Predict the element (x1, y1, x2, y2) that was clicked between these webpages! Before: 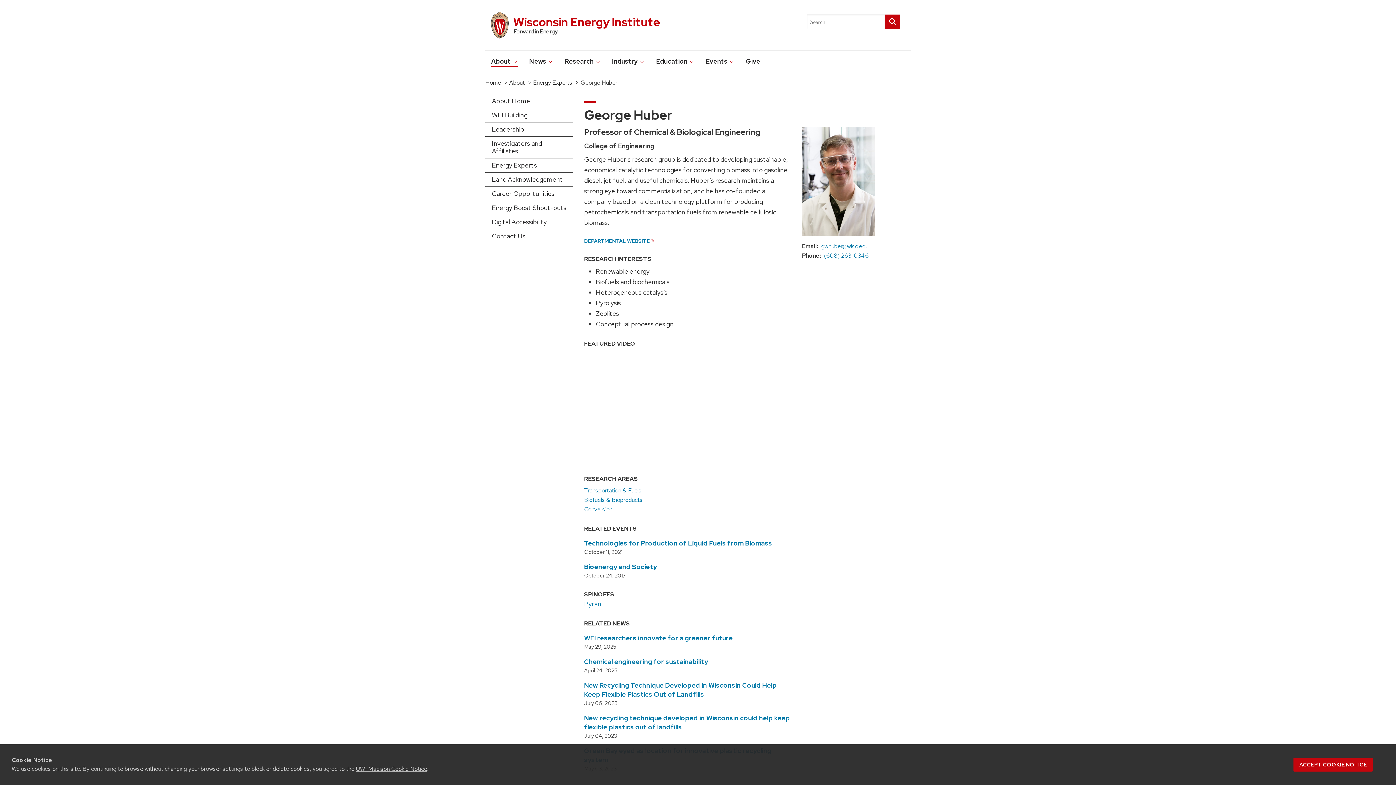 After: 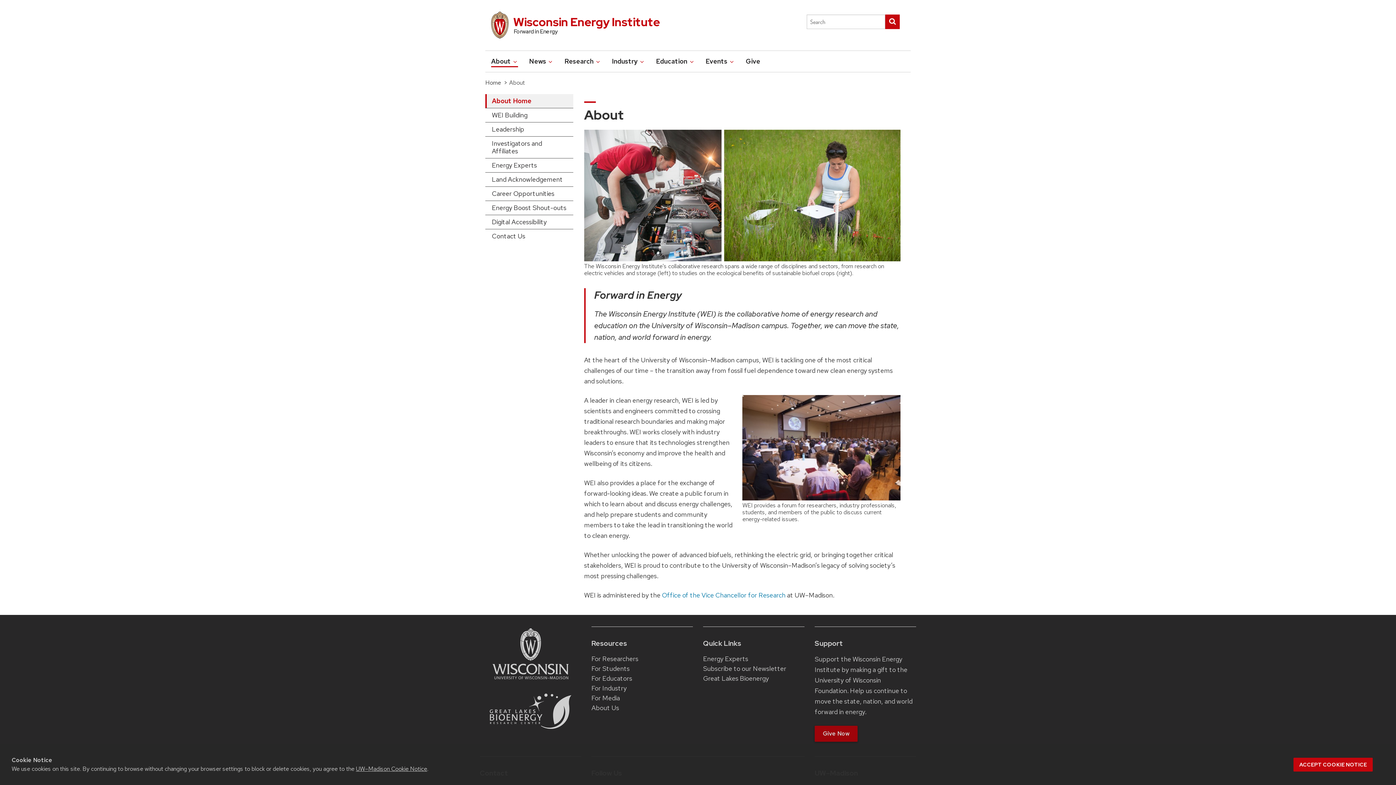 Action: label: About bbox: (505, 78, 527, 87)